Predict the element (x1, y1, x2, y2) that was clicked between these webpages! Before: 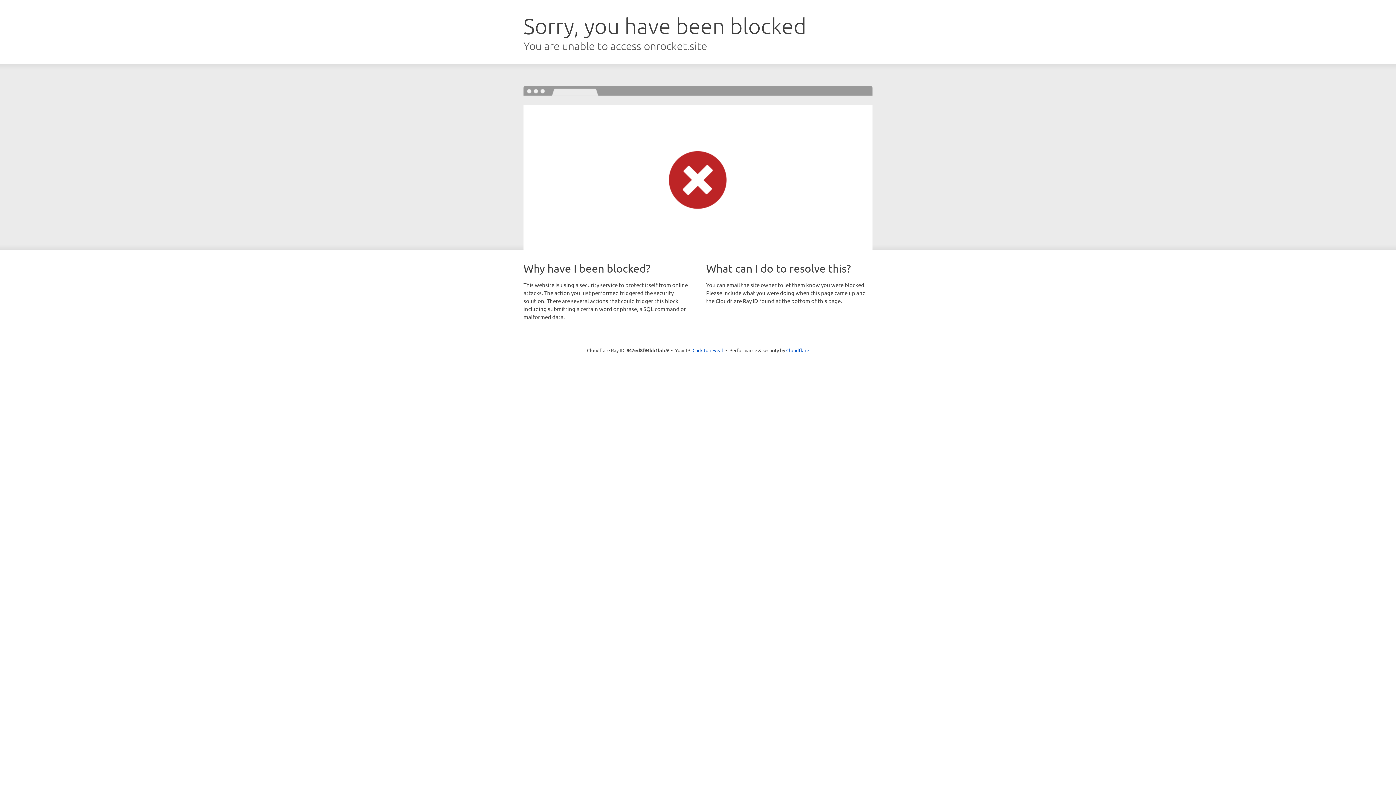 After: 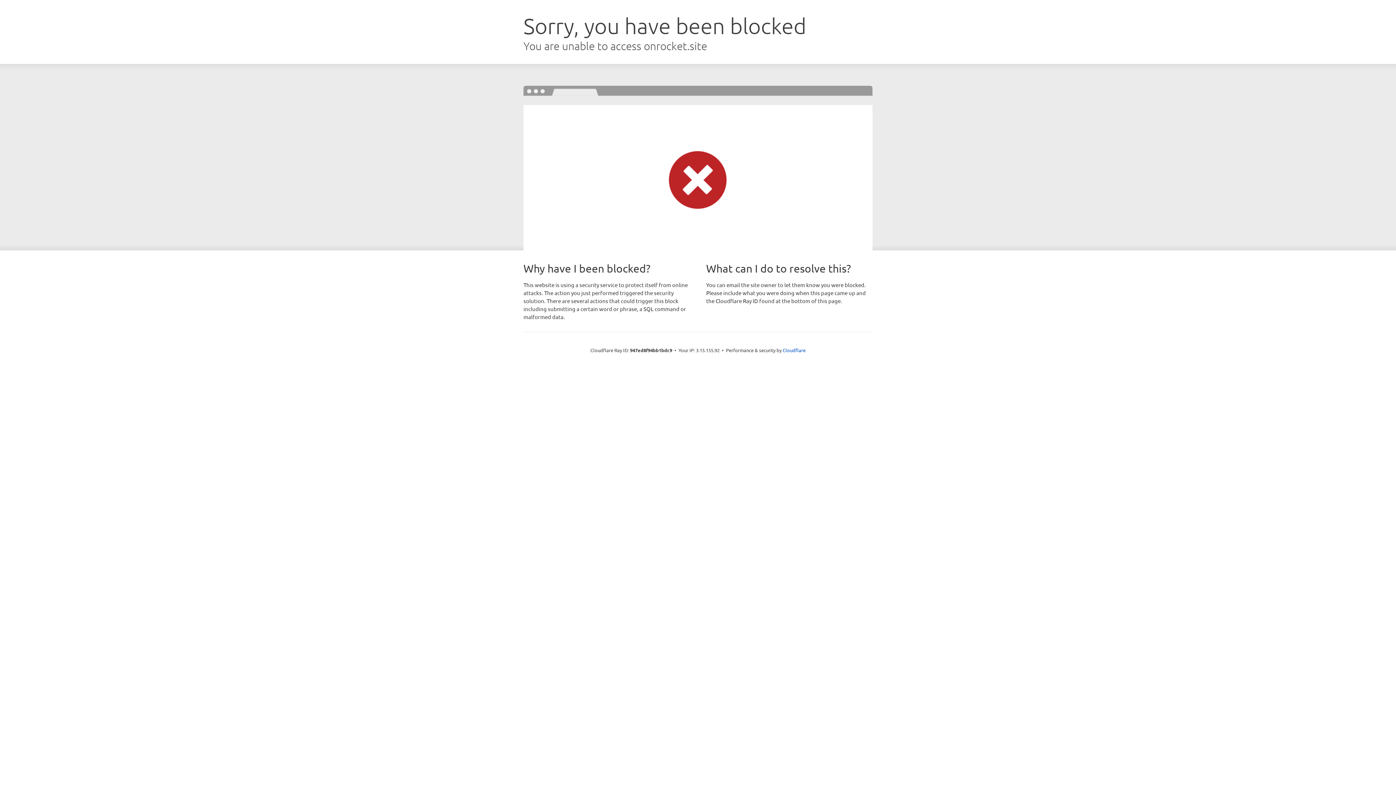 Action: label: Click to reveal bbox: (692, 346, 723, 353)